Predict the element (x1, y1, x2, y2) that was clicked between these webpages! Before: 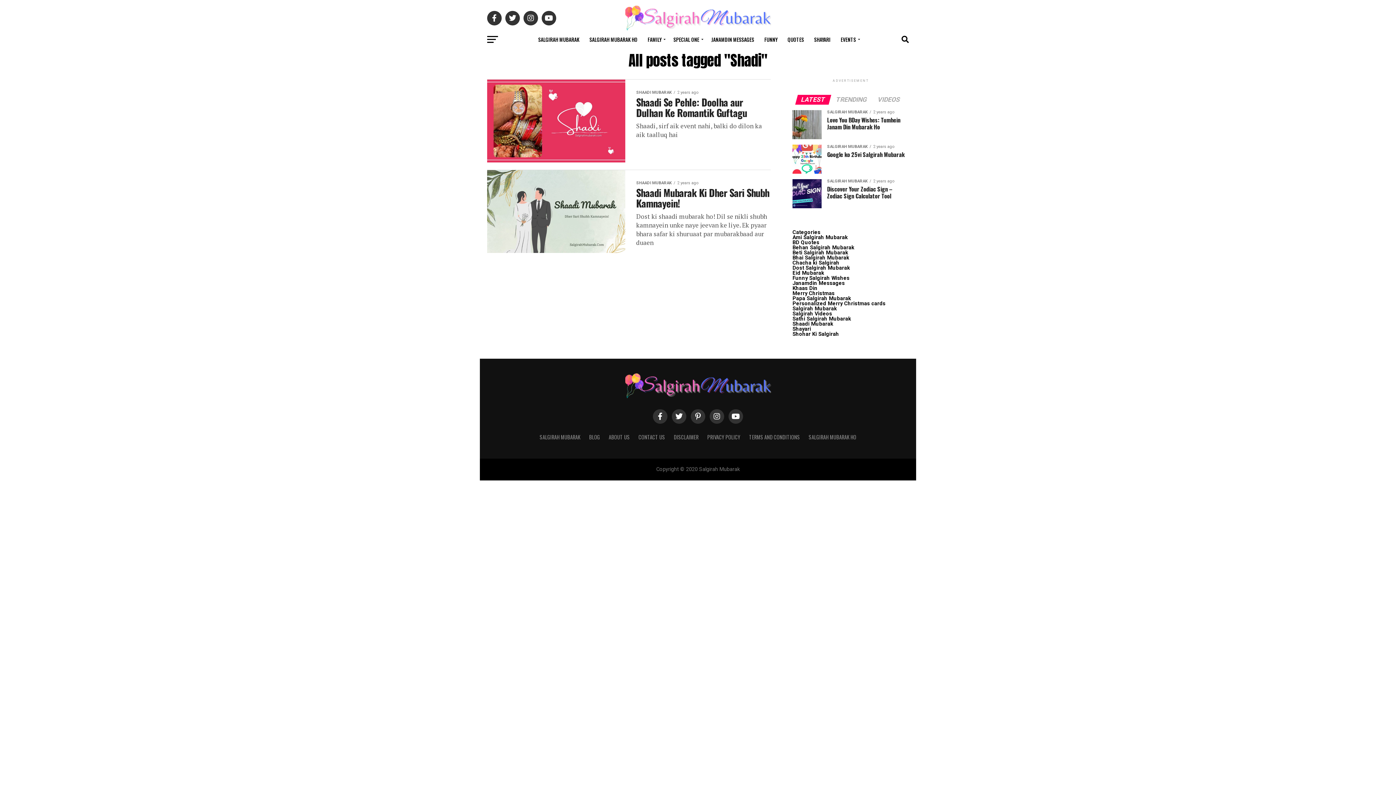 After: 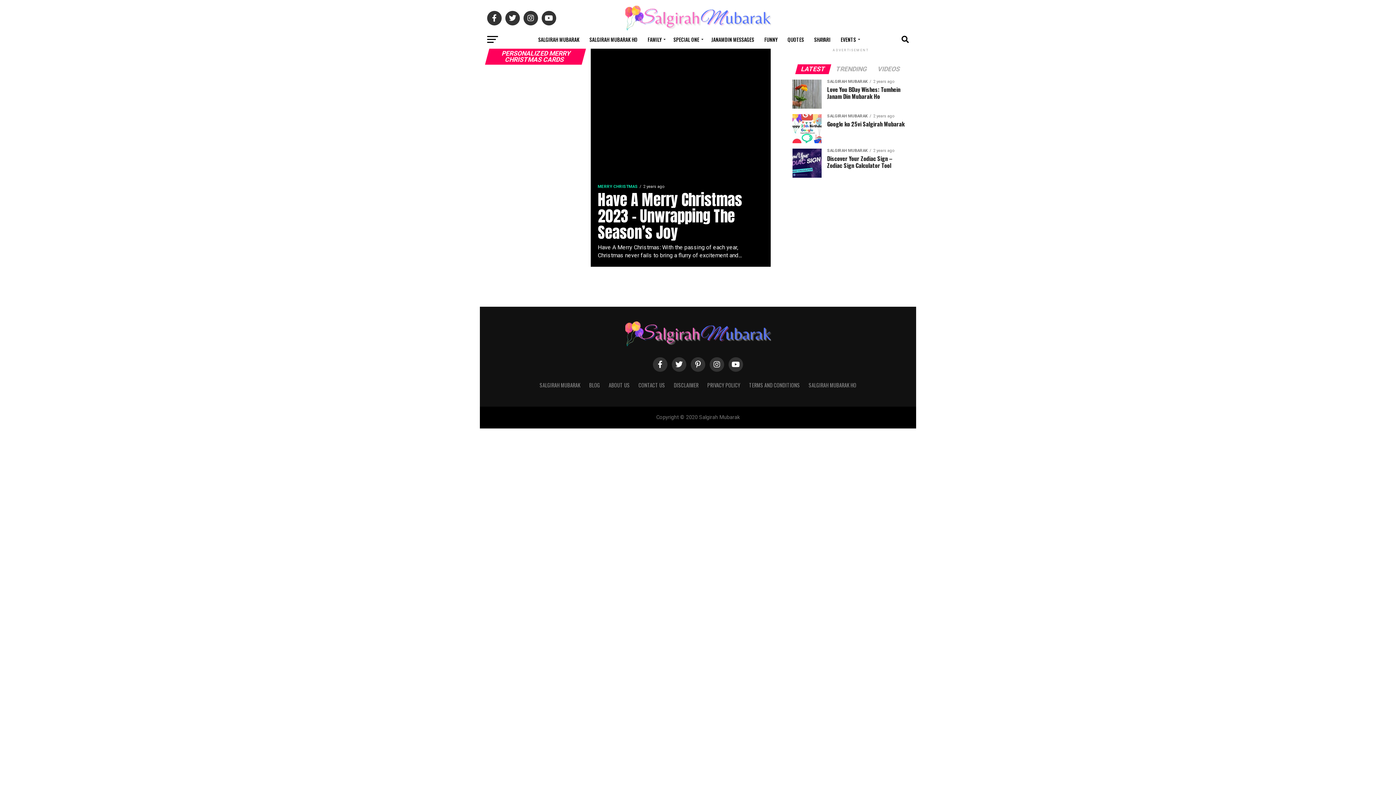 Action: bbox: (792, 300, 885, 306) label: Personalized Merry Christmas cards